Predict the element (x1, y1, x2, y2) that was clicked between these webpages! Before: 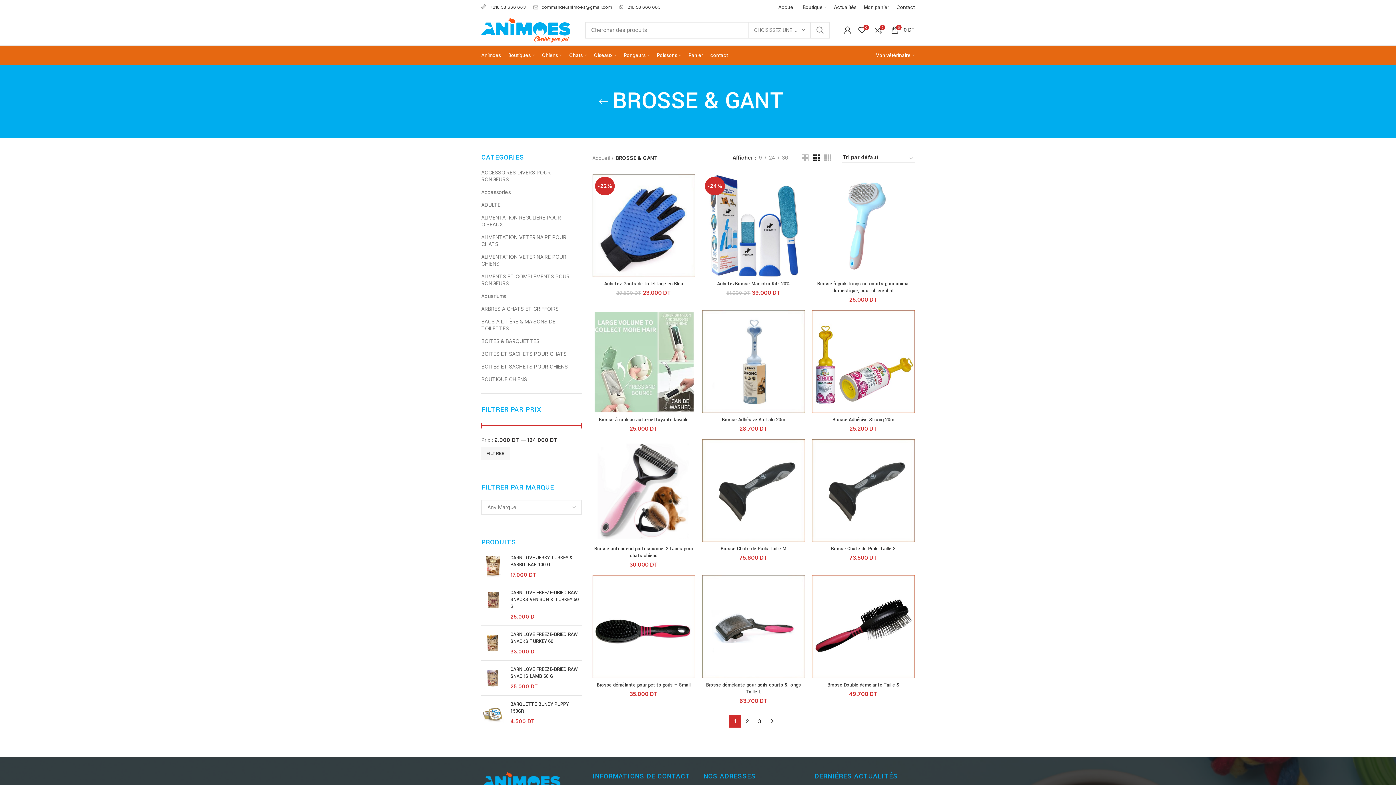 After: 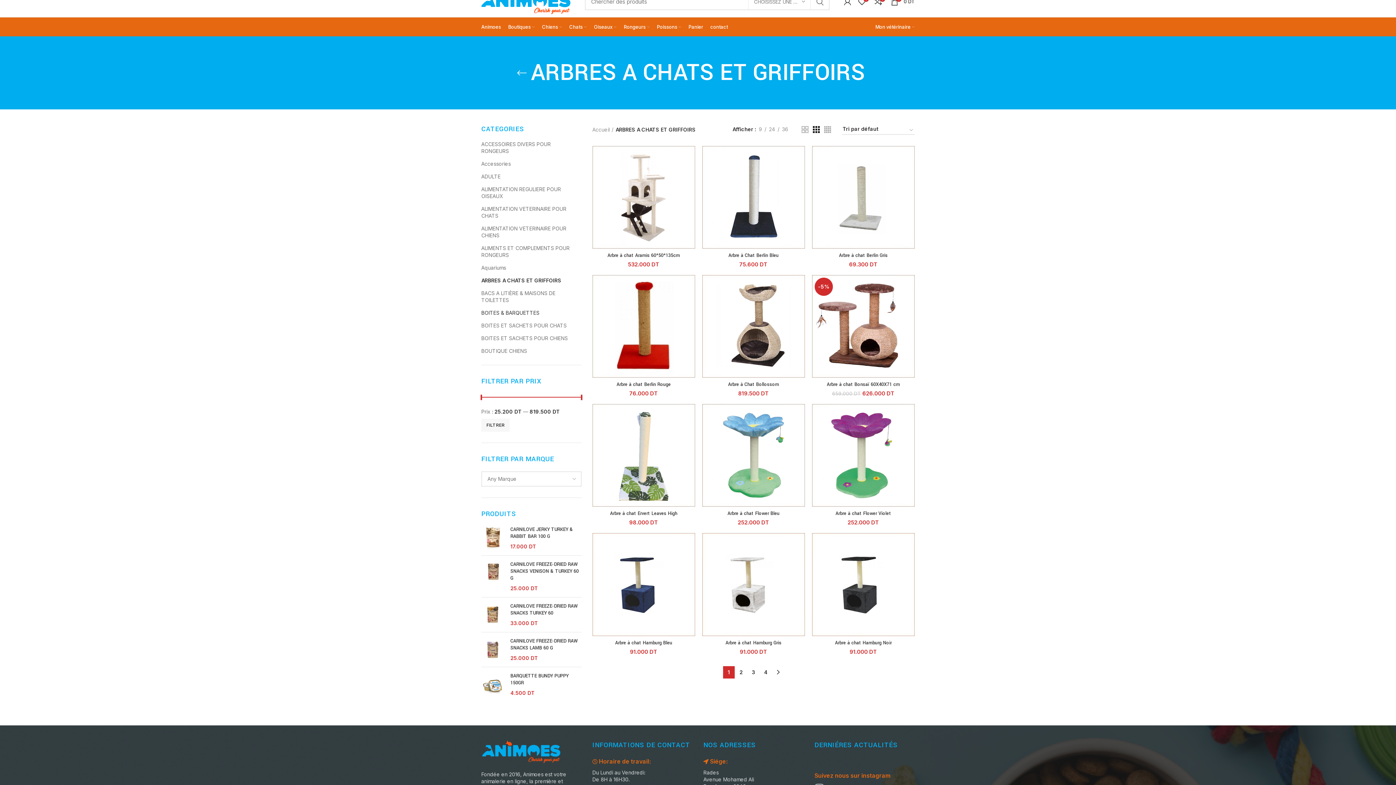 Action: label: ARBRES A CHATS ET GRIFFOIRS bbox: (481, 302, 572, 315)